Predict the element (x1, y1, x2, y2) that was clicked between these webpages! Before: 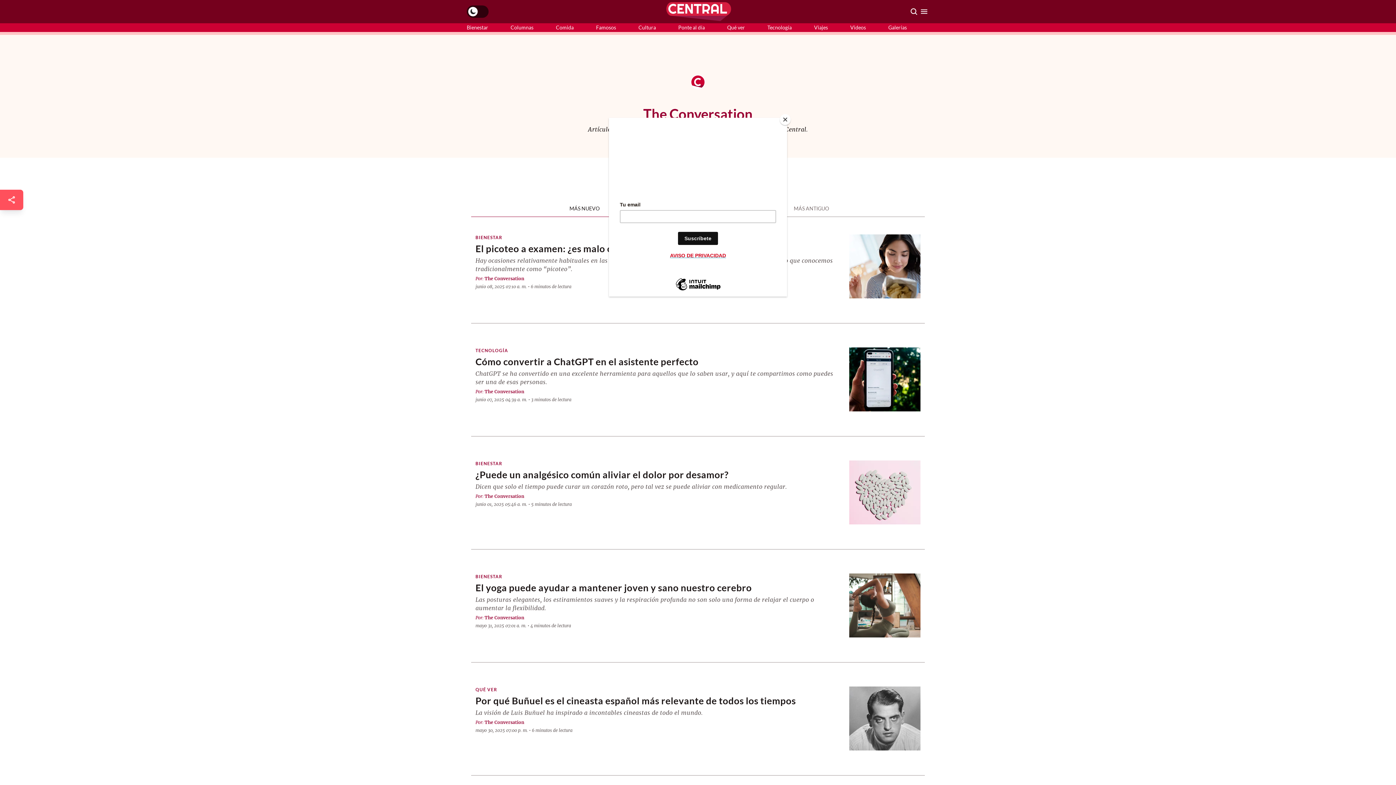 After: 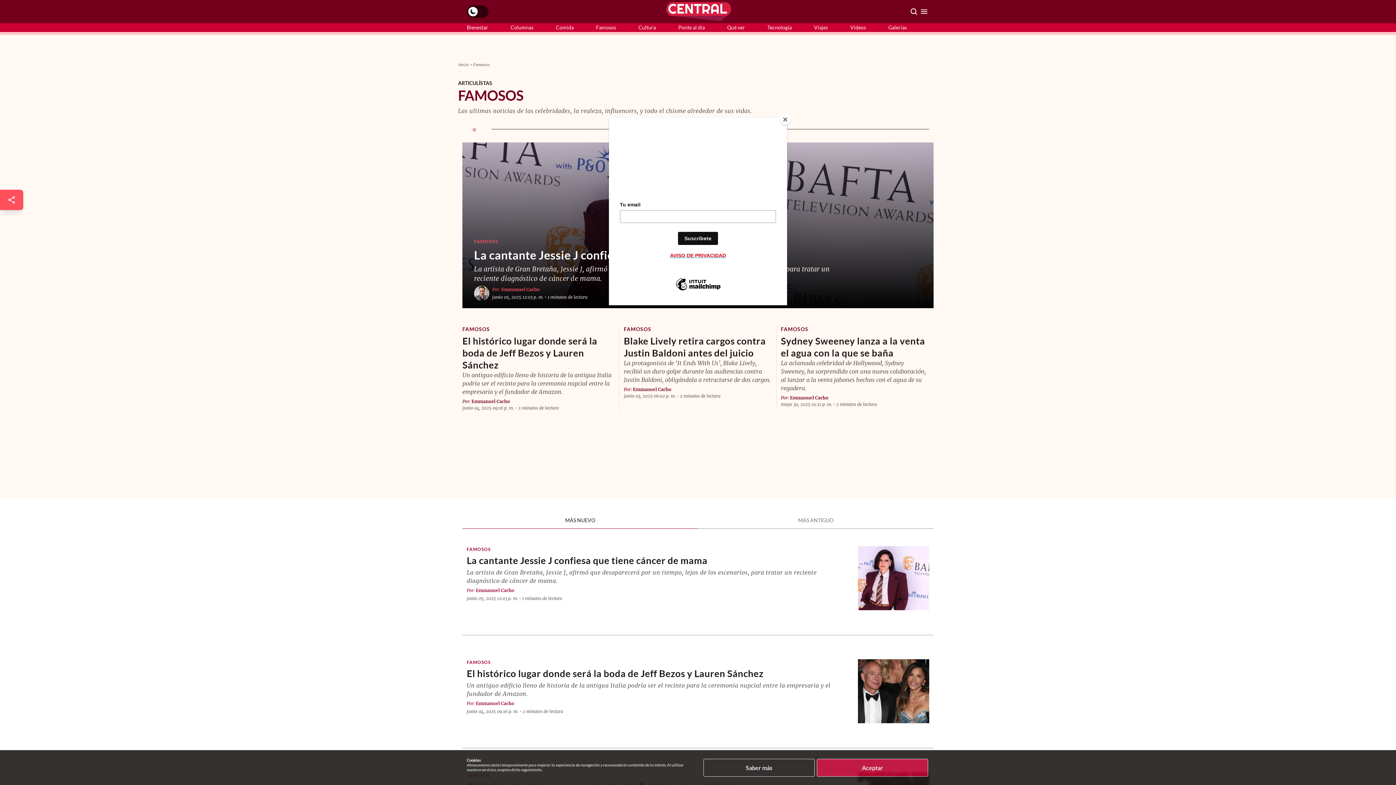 Action: bbox: (596, 24, 616, 30) label: Famosos